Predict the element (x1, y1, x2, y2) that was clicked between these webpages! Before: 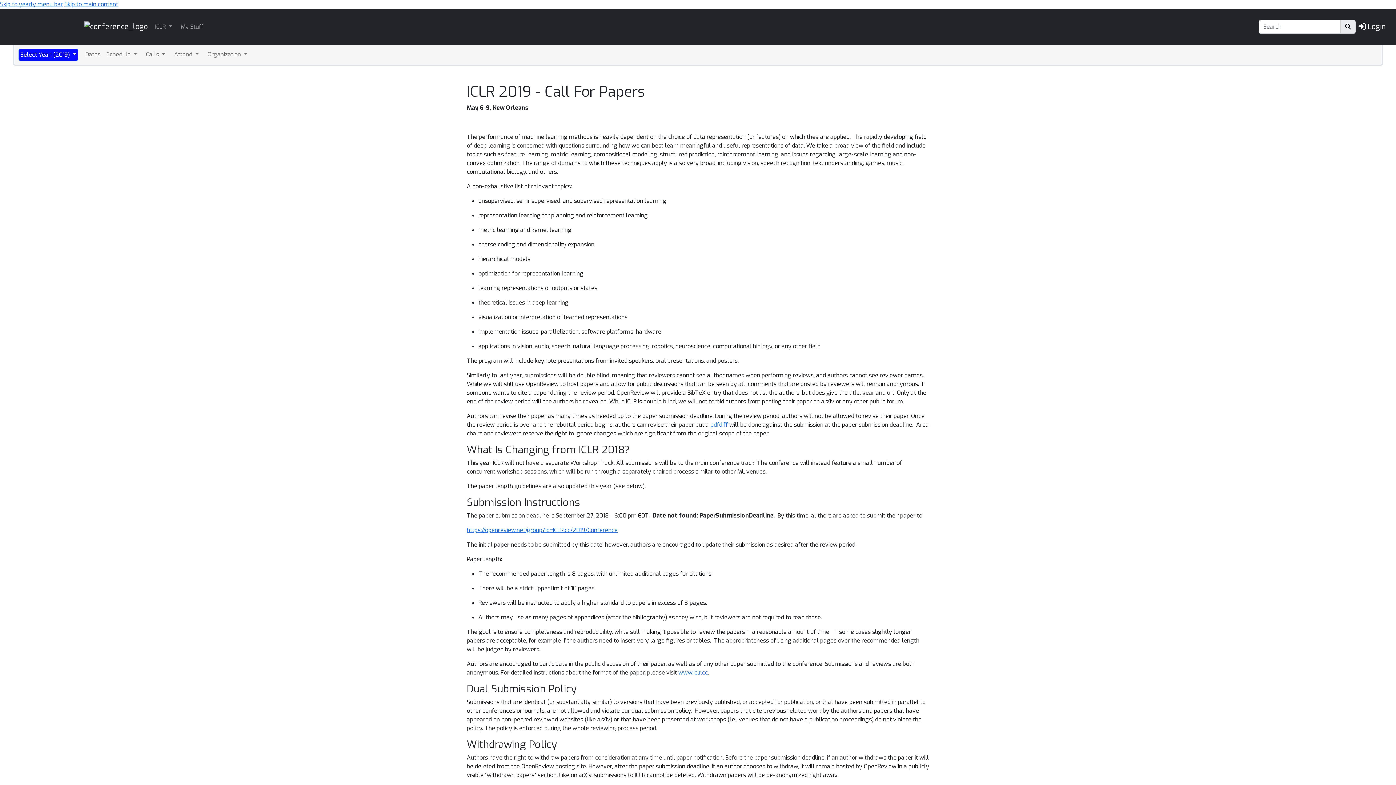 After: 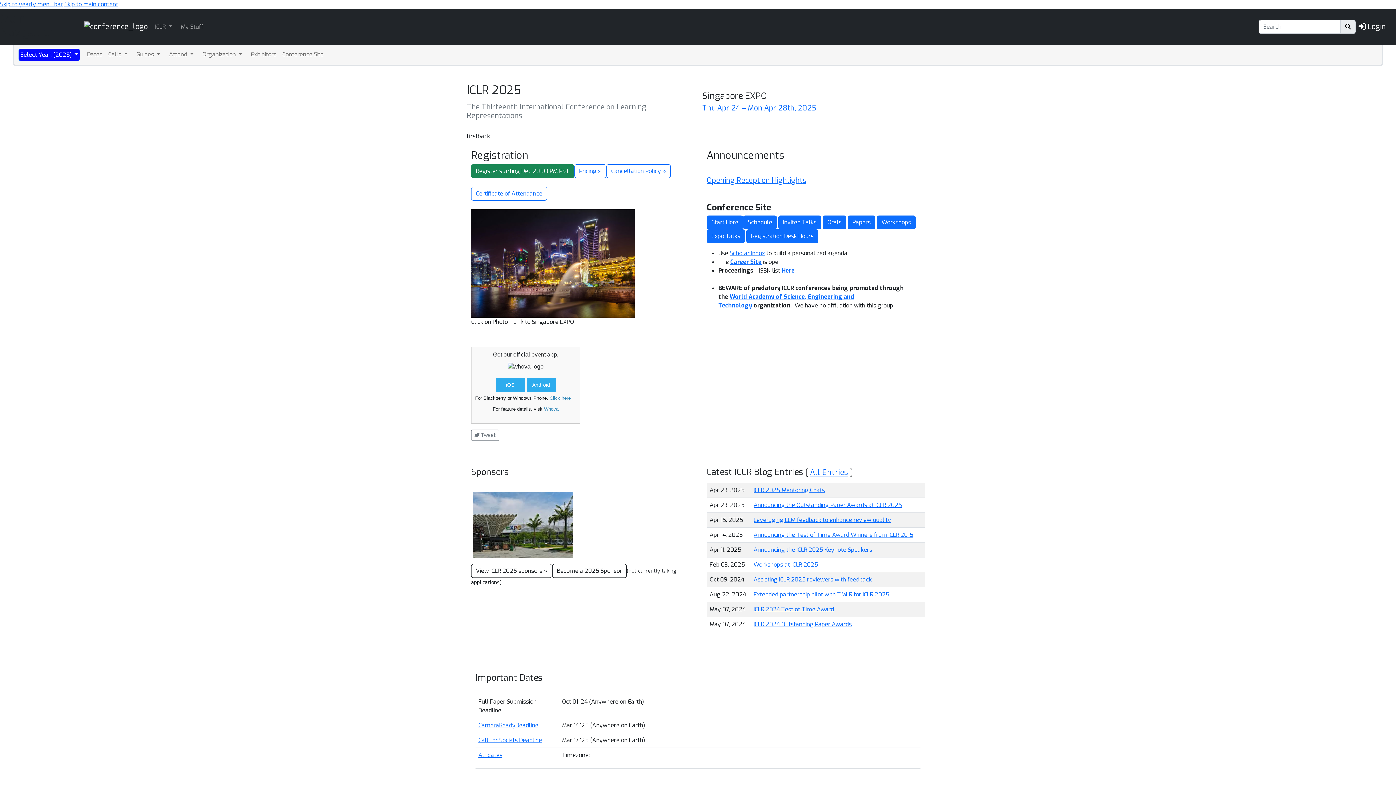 Action: label: www.iclr.cc bbox: (678, 669, 708, 676)